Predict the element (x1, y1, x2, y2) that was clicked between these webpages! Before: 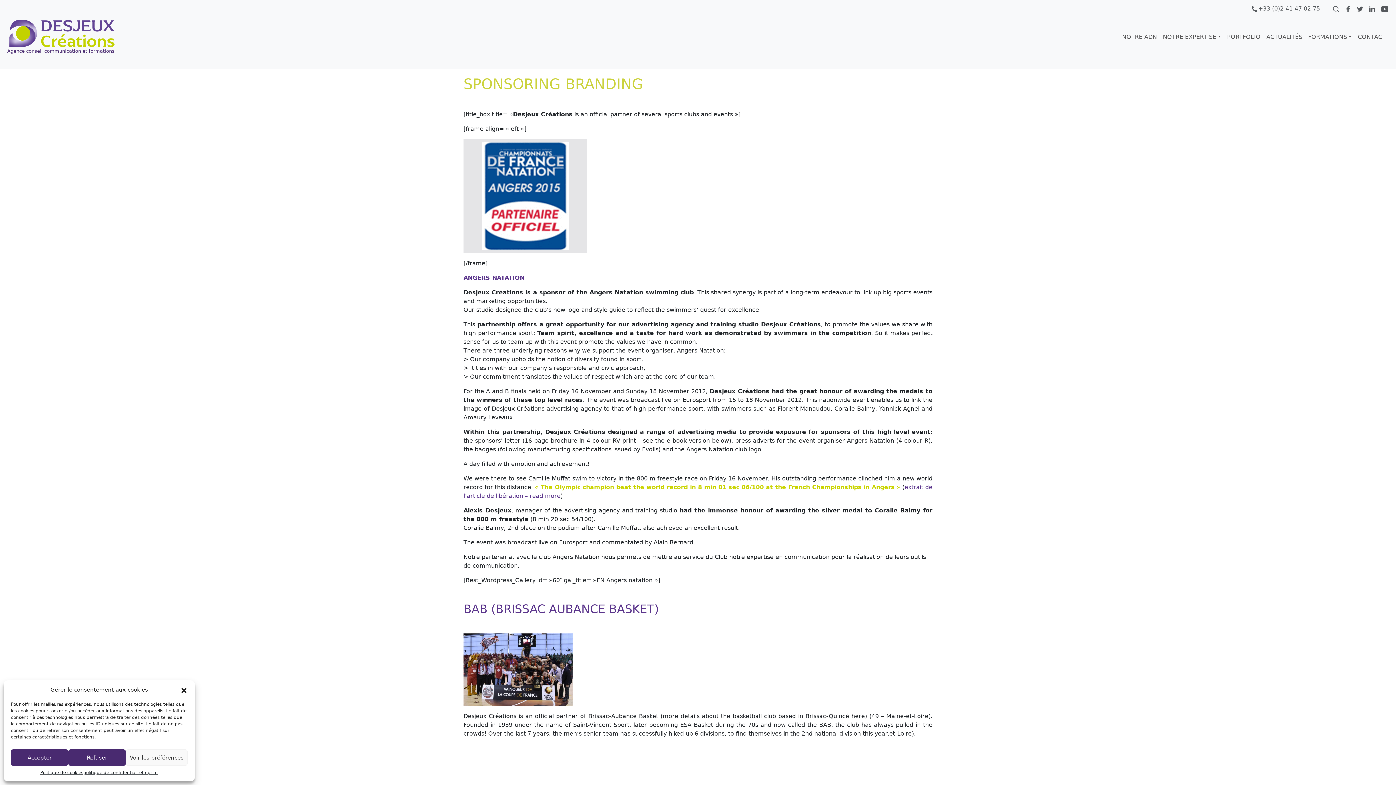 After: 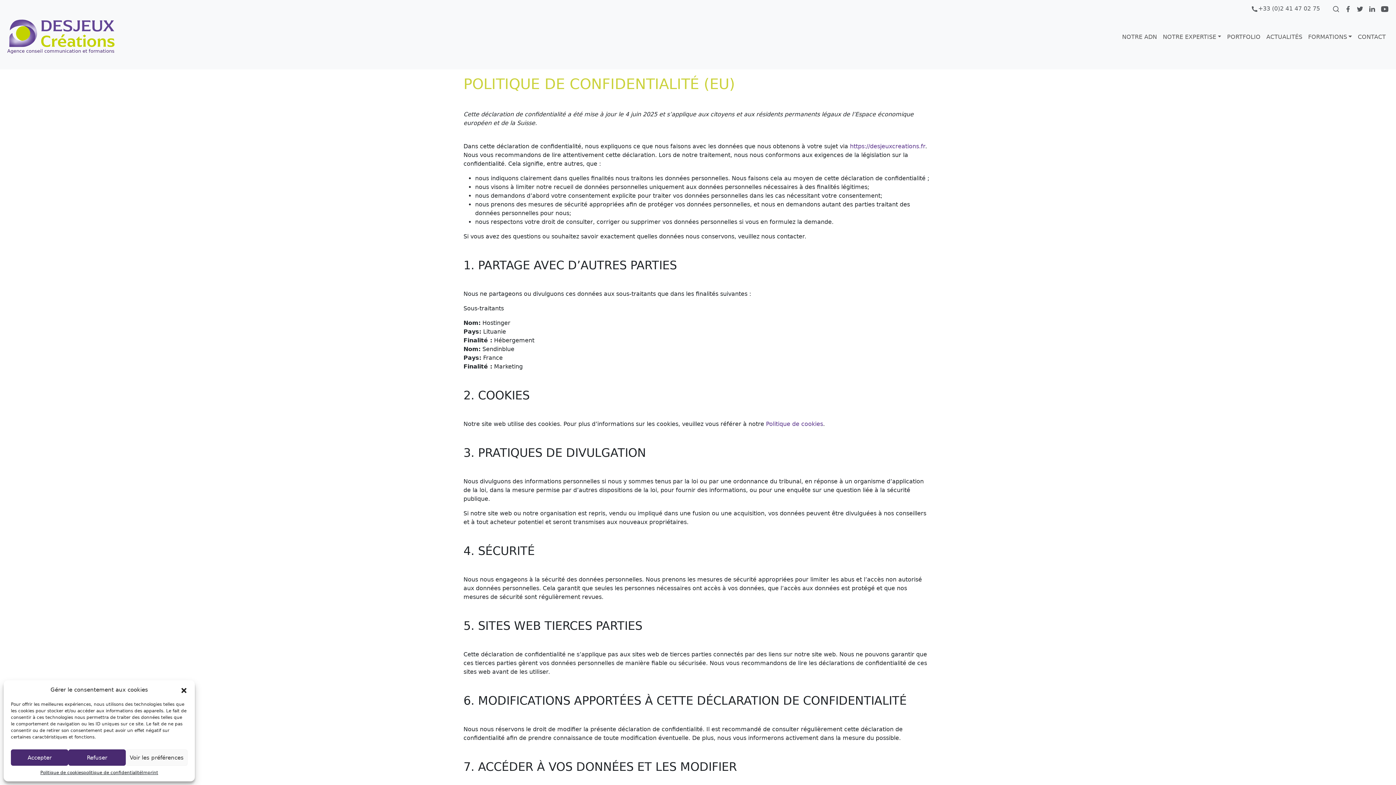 Action: label: politique de confidentialité bbox: (83, 769, 141, 776)